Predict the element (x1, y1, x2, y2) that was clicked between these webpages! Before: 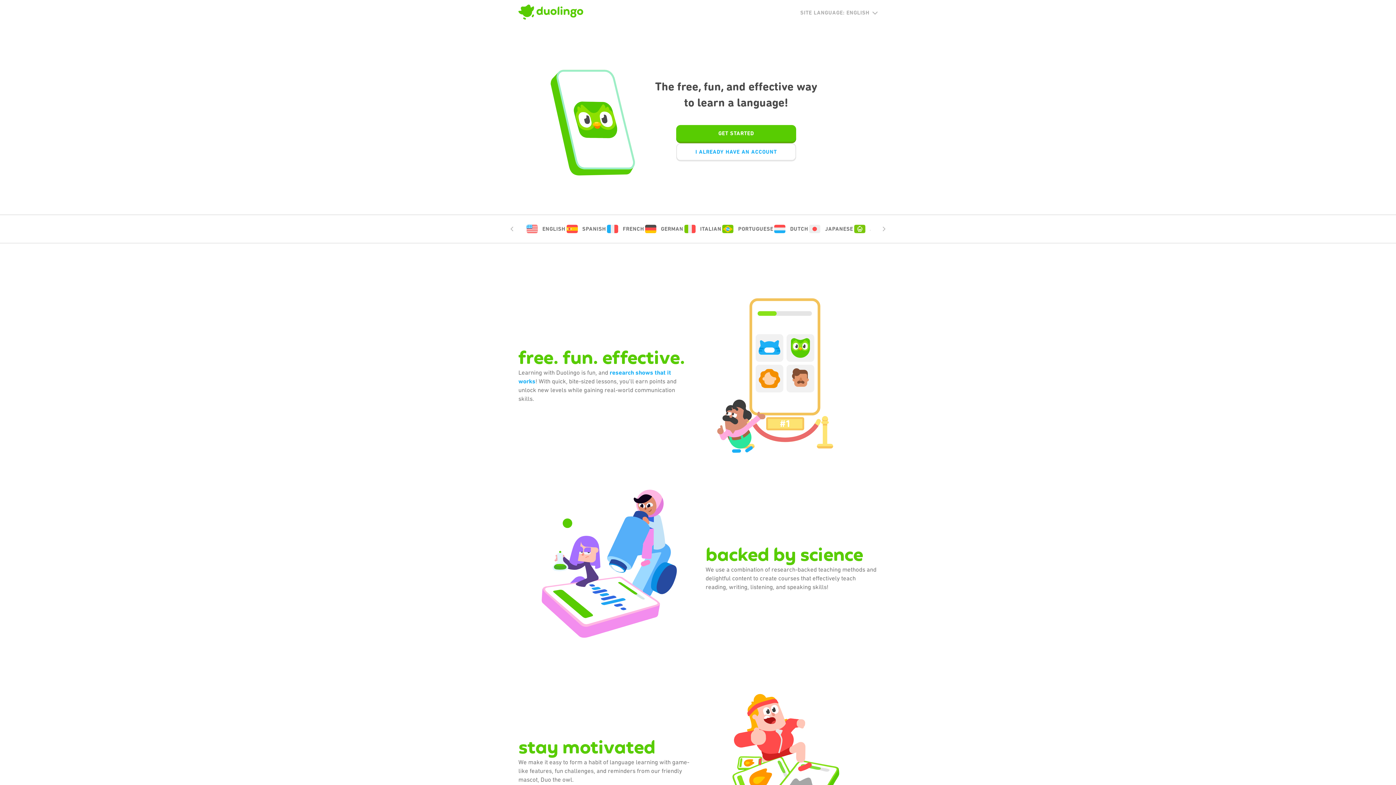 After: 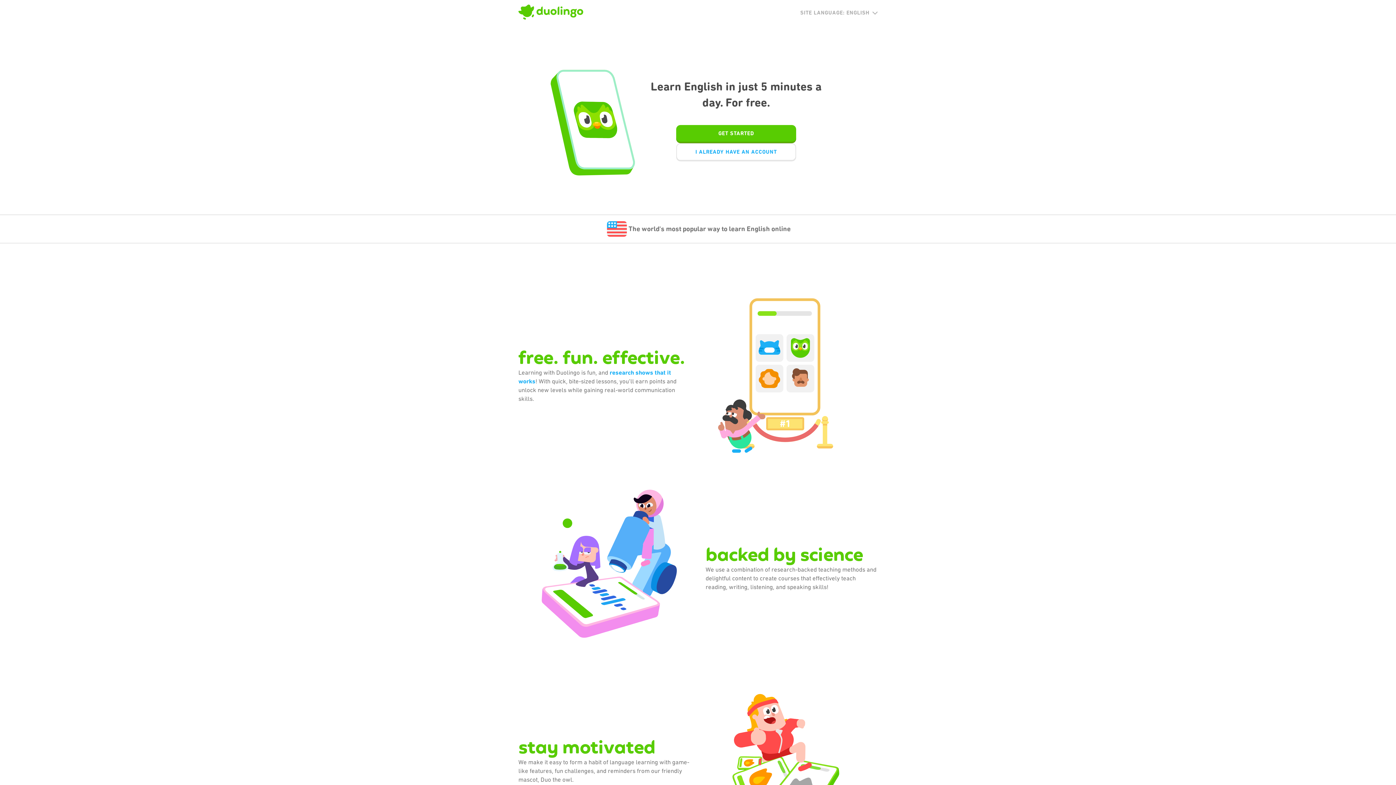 Action: label: ENGLISH bbox: (525, 223, 565, 234)